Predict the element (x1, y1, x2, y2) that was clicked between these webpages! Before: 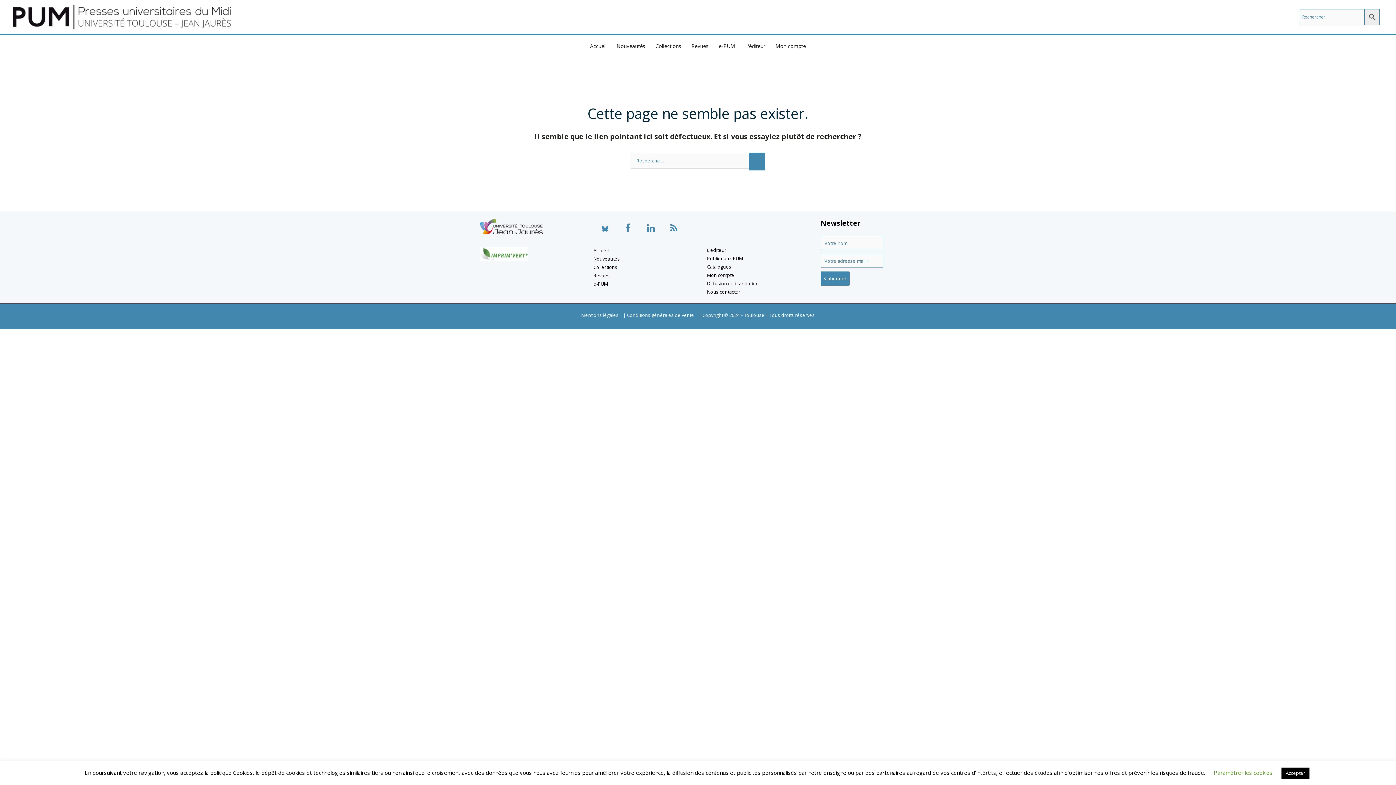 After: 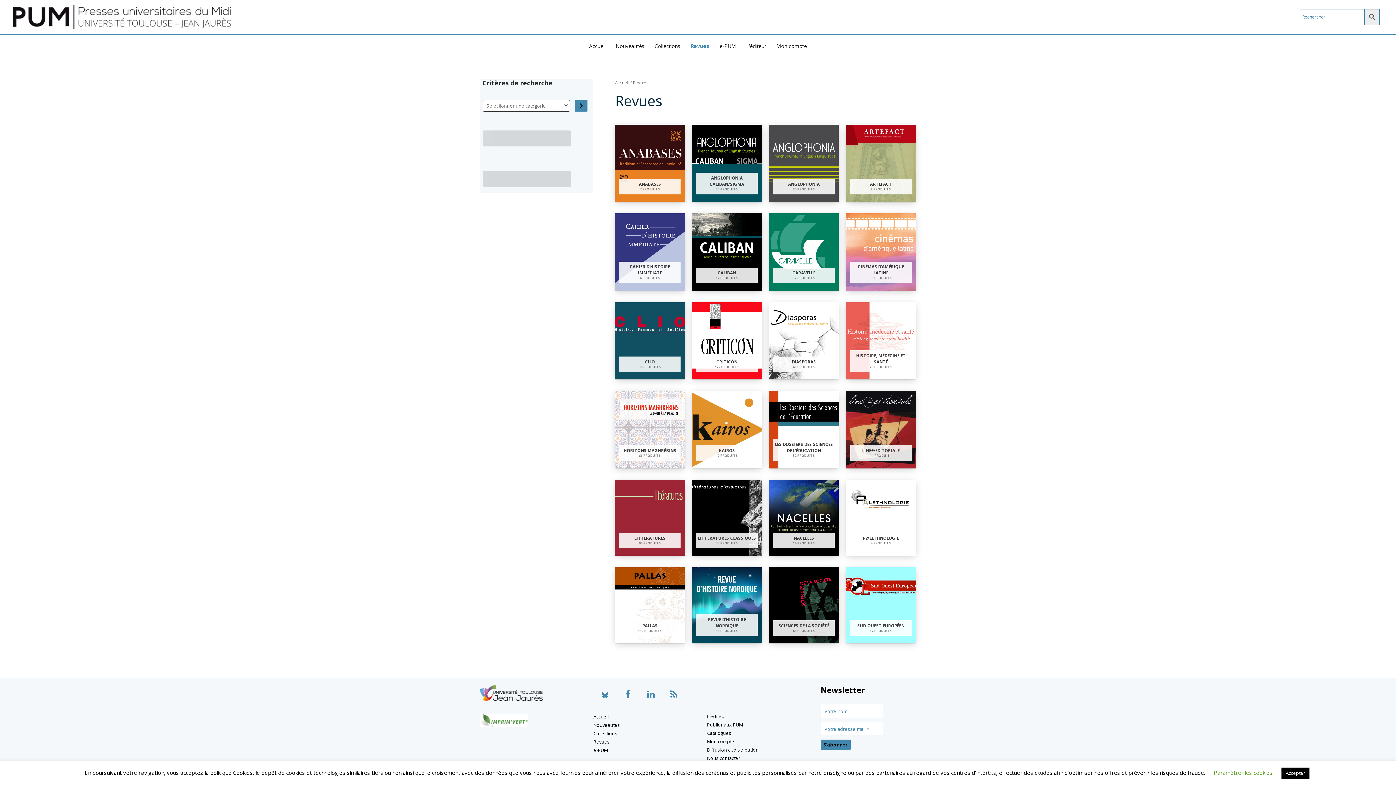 Action: label: Revues bbox: (593, 272, 610, 278)